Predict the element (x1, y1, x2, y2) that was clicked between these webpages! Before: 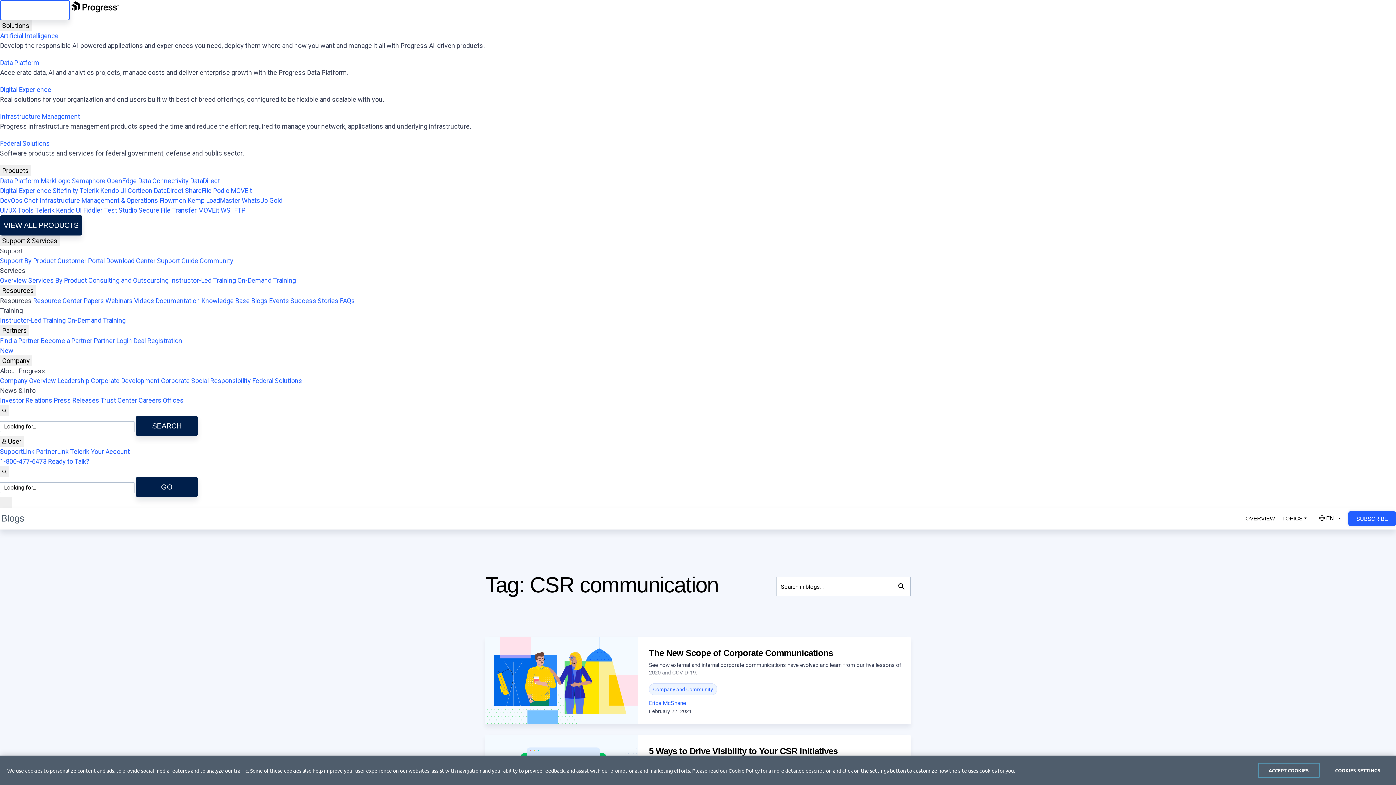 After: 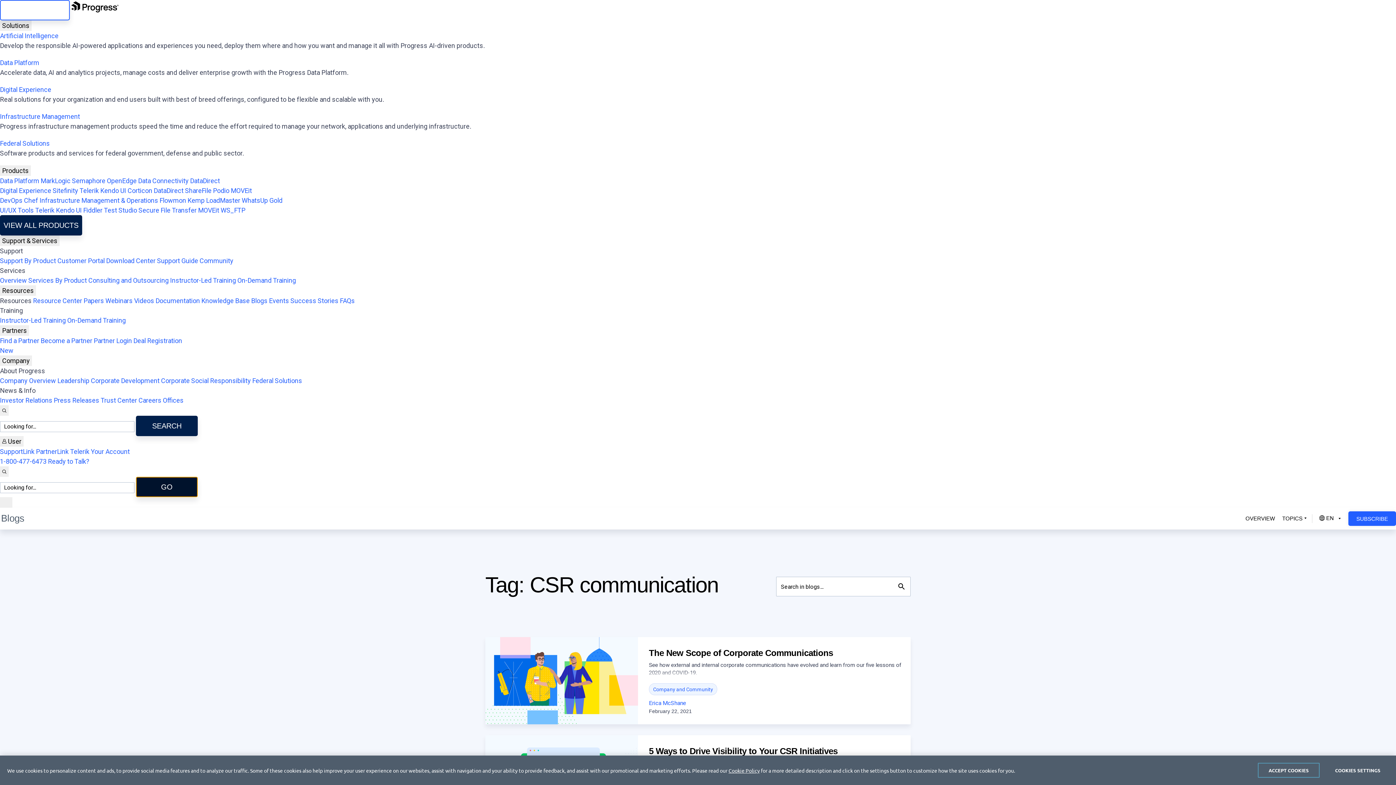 Action: bbox: (136, 477, 197, 497) label: GO